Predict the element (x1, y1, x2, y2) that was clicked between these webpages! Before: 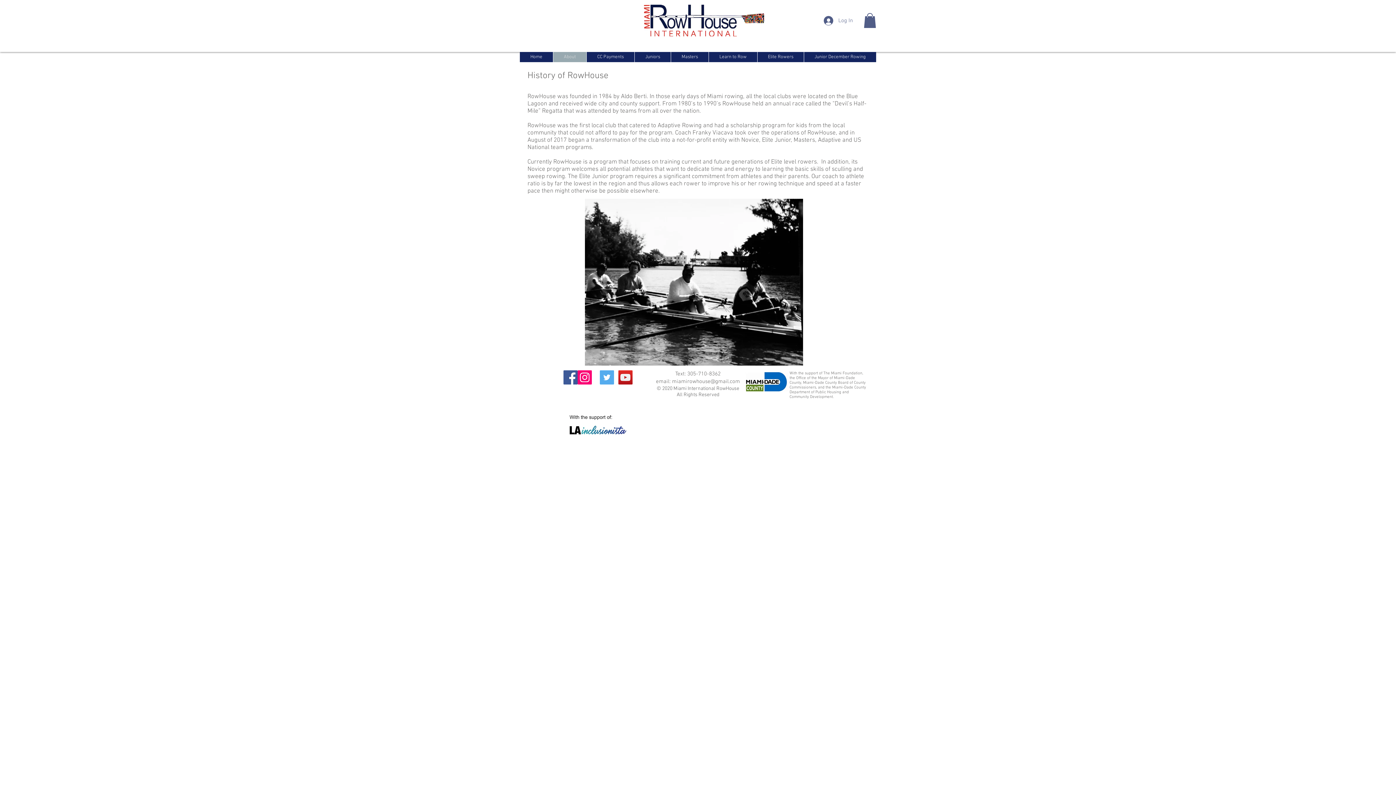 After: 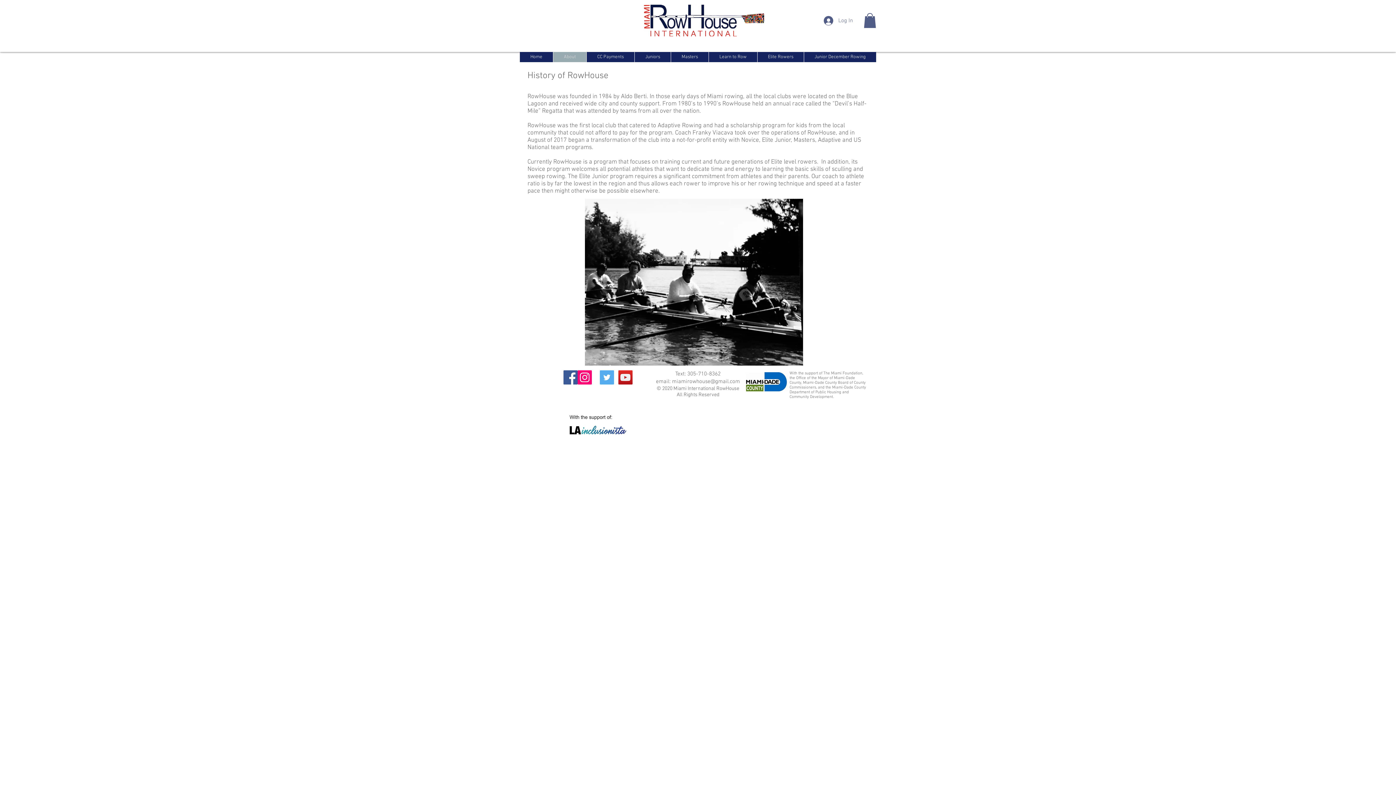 Action: label: miamirowhouse@gmail.com bbox: (672, 378, 740, 384)